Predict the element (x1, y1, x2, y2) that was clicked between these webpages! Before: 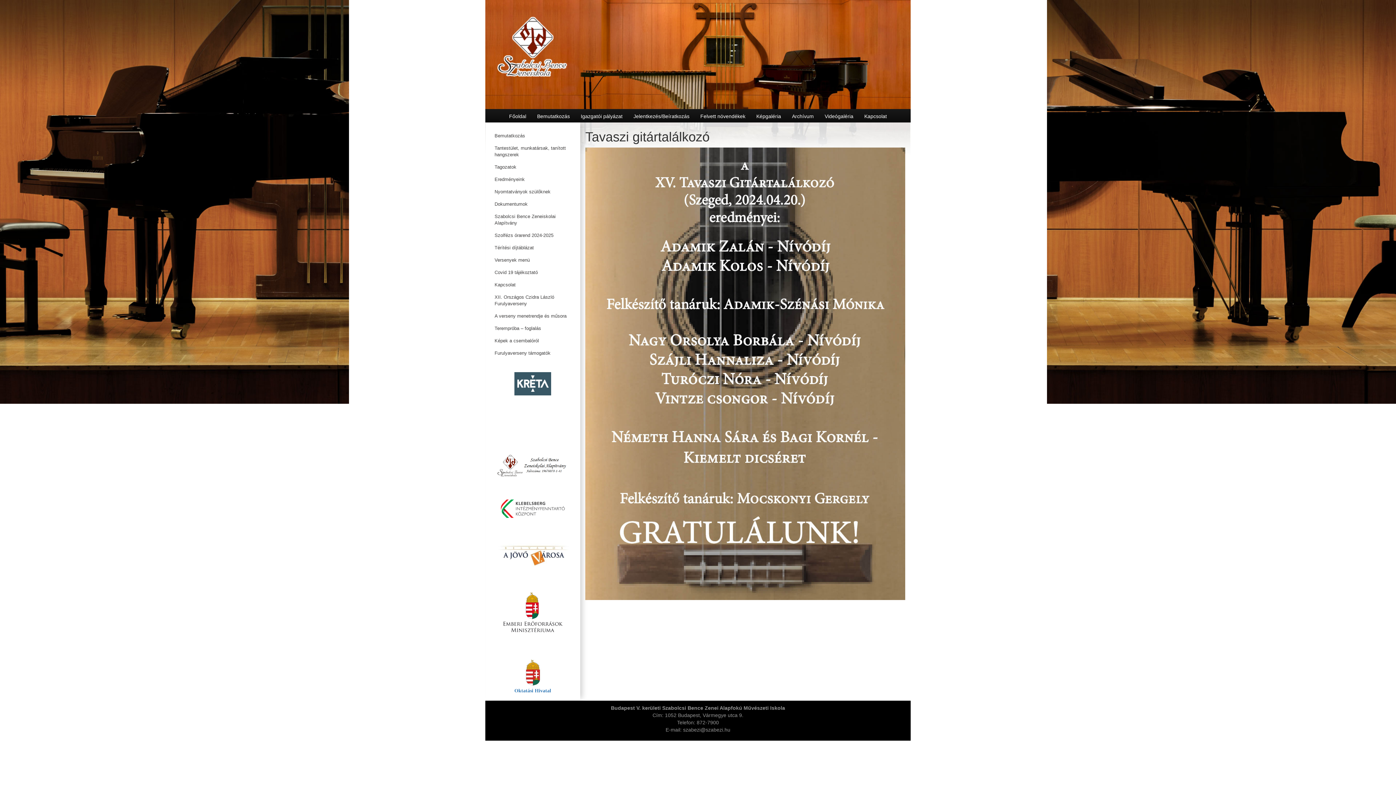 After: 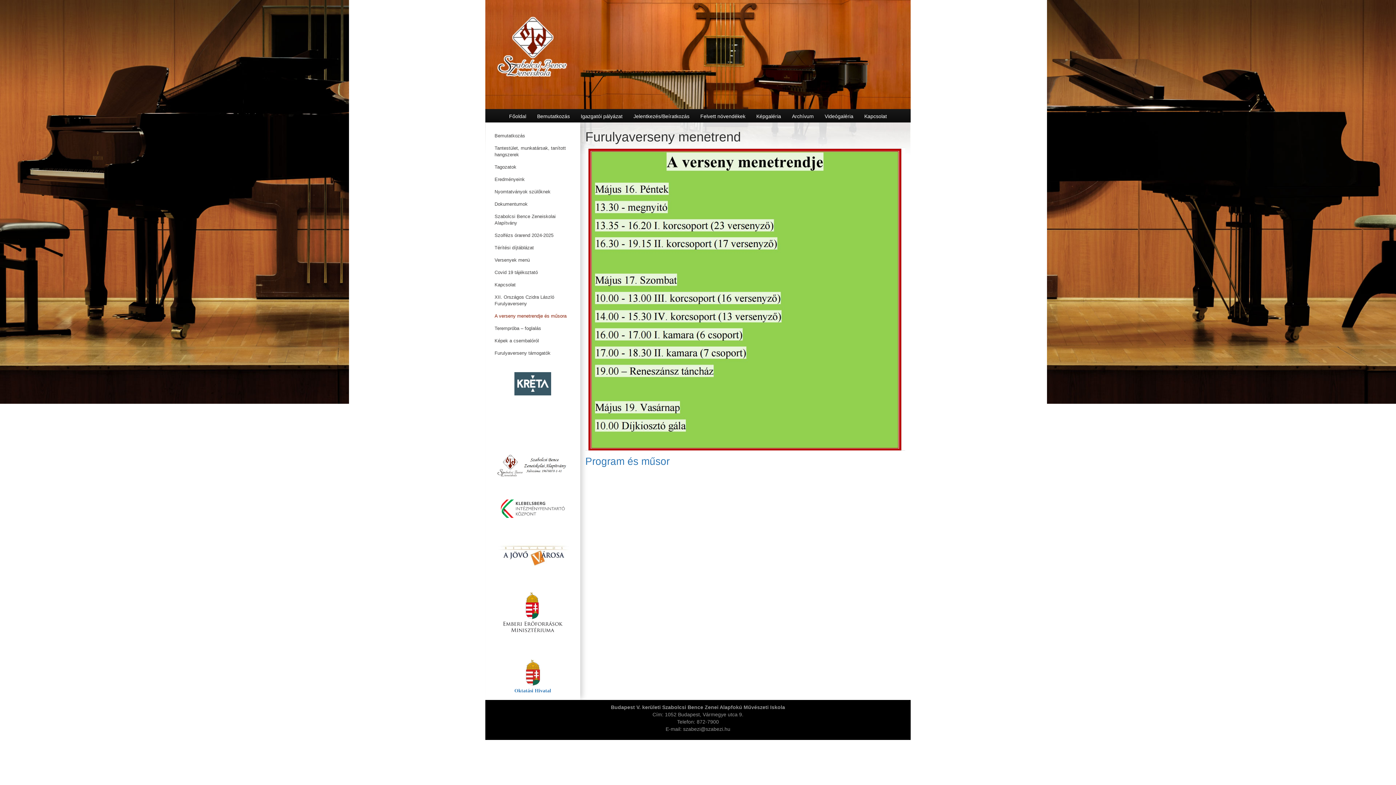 Action: label: A verseny menetrendje és műsora bbox: (489, 312, 576, 320)